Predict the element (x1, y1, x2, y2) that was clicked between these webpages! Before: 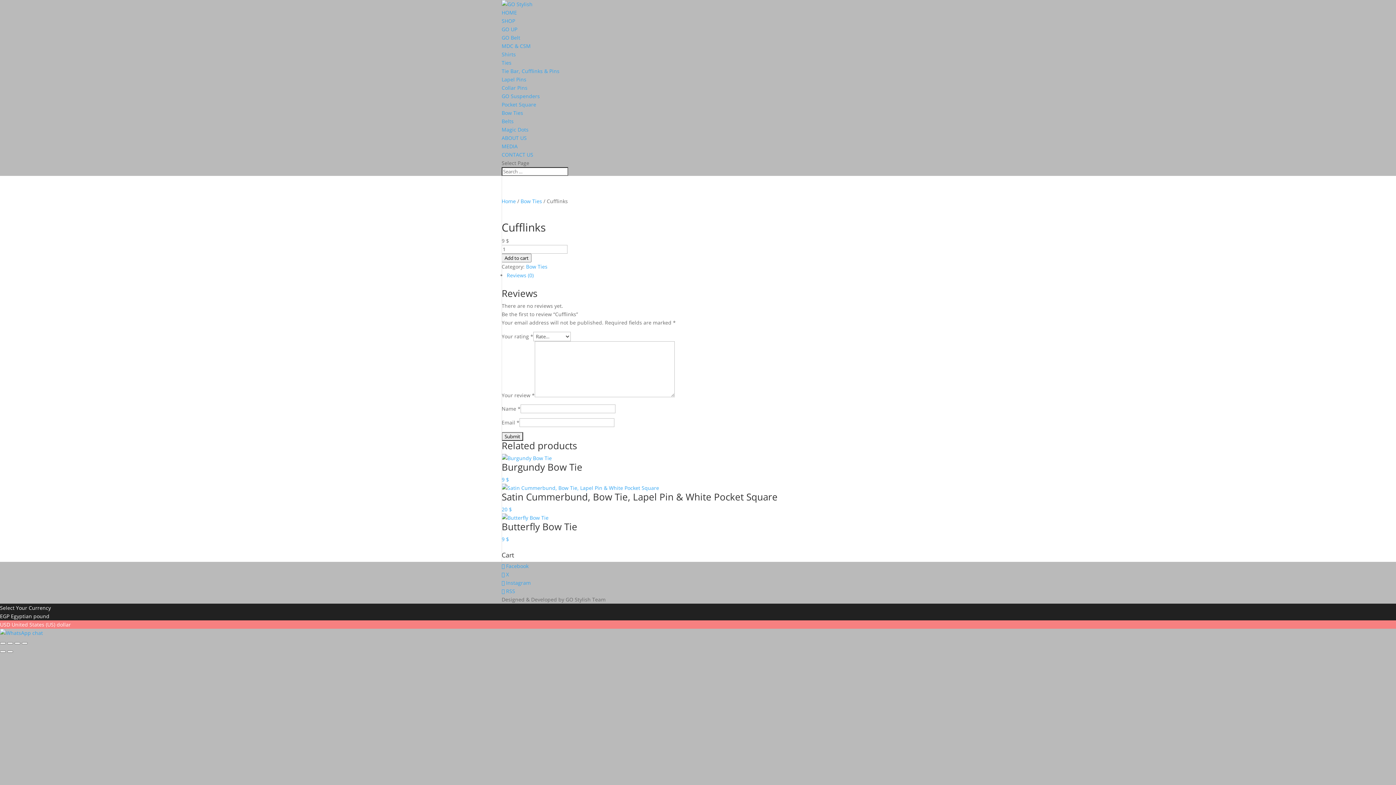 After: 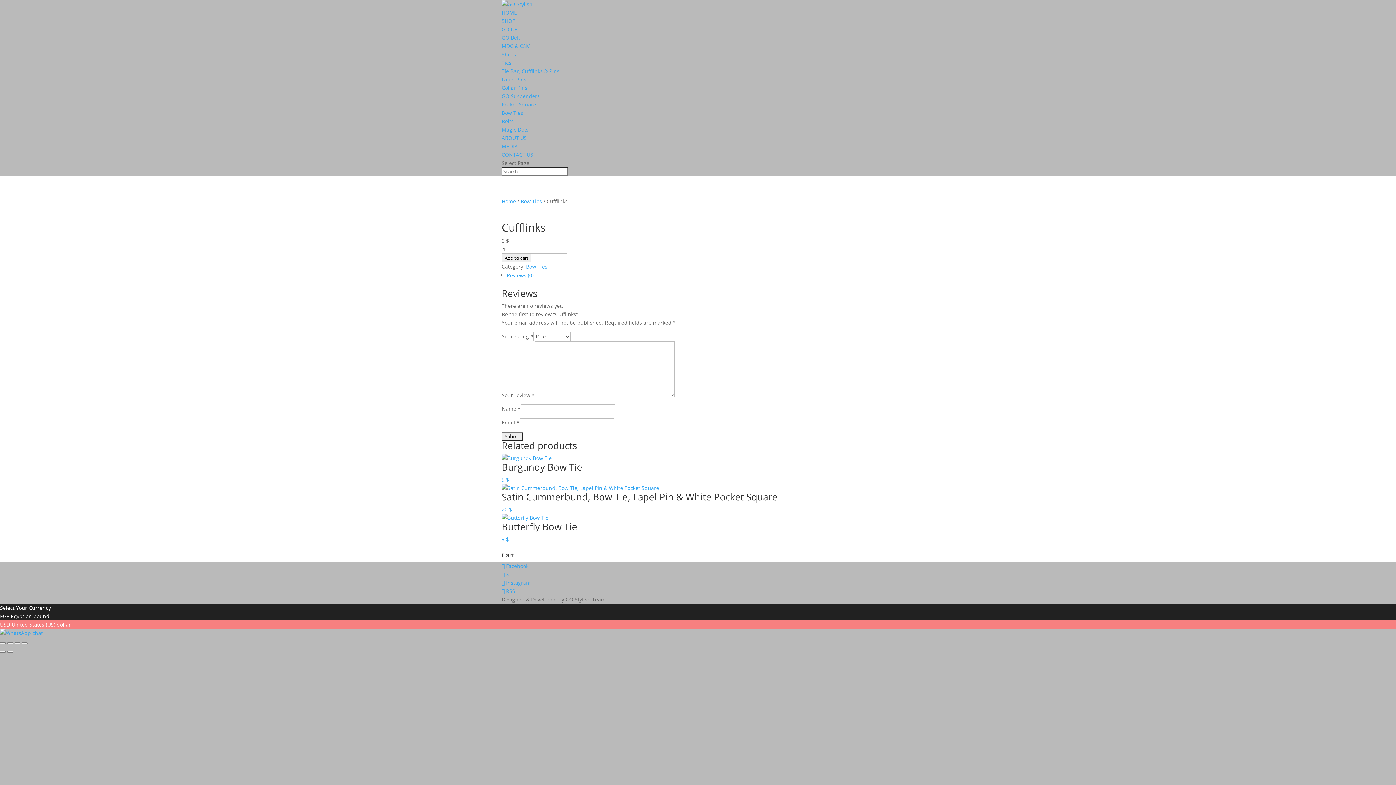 Action: label:  X bbox: (501, 571, 509, 578)